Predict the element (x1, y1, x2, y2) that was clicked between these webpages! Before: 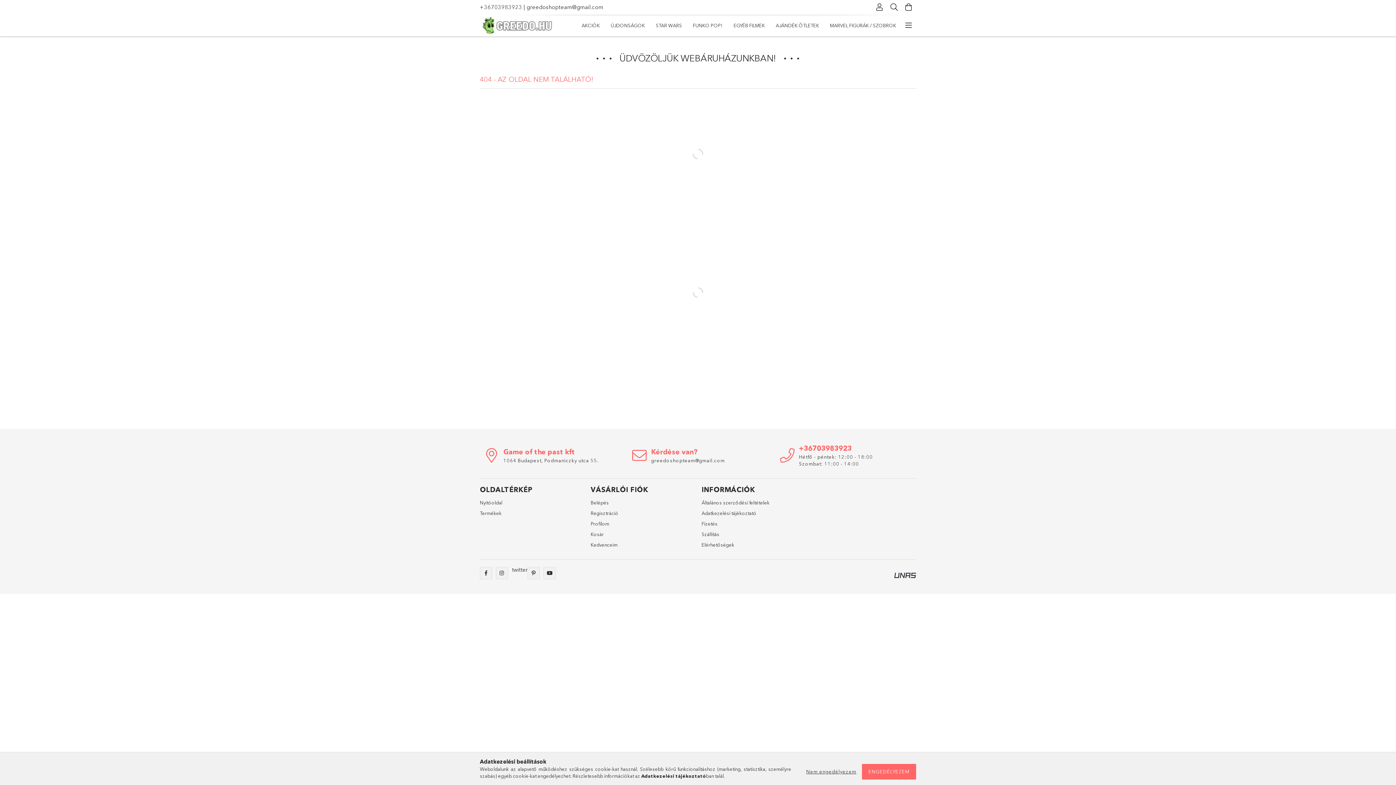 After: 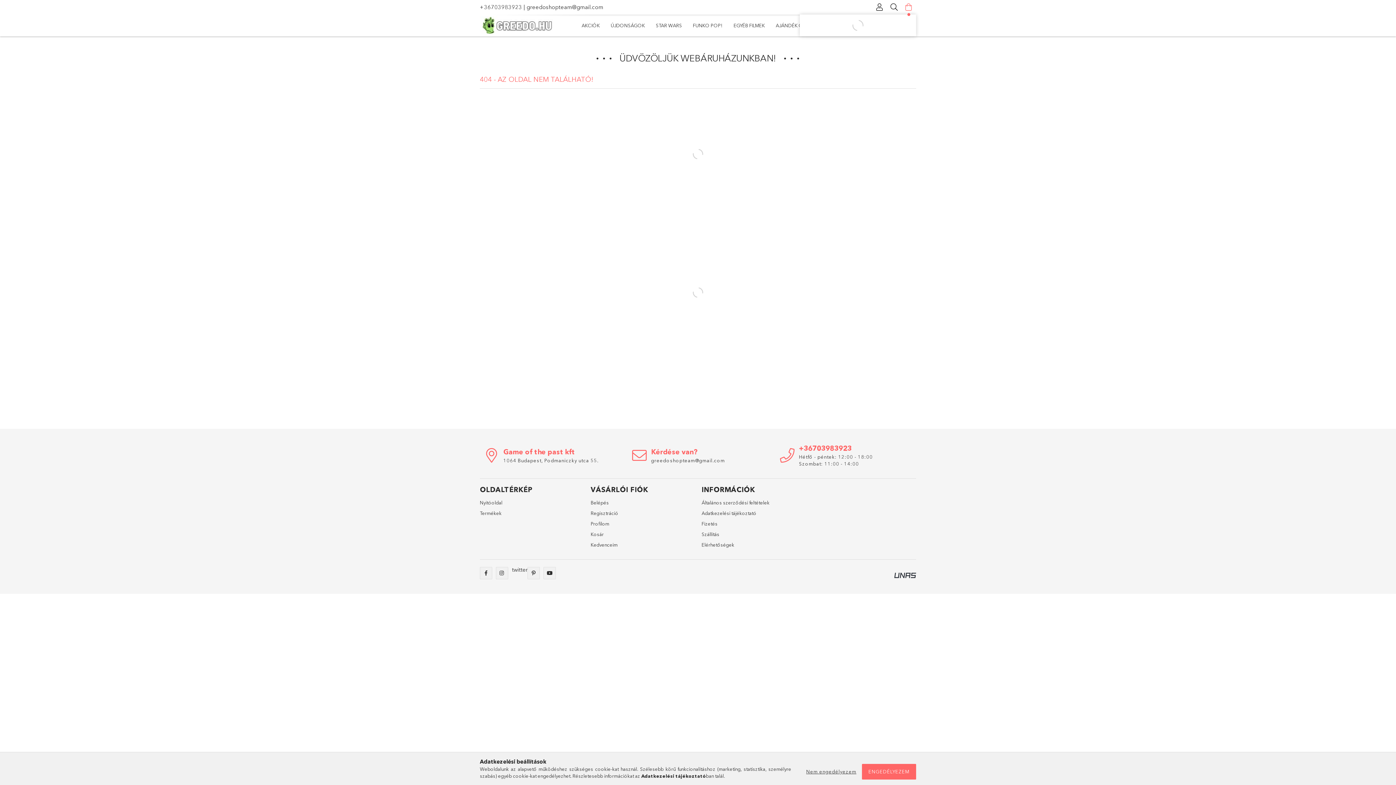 Action: bbox: (901, 0, 916, 14) label: Kosár megtekintése